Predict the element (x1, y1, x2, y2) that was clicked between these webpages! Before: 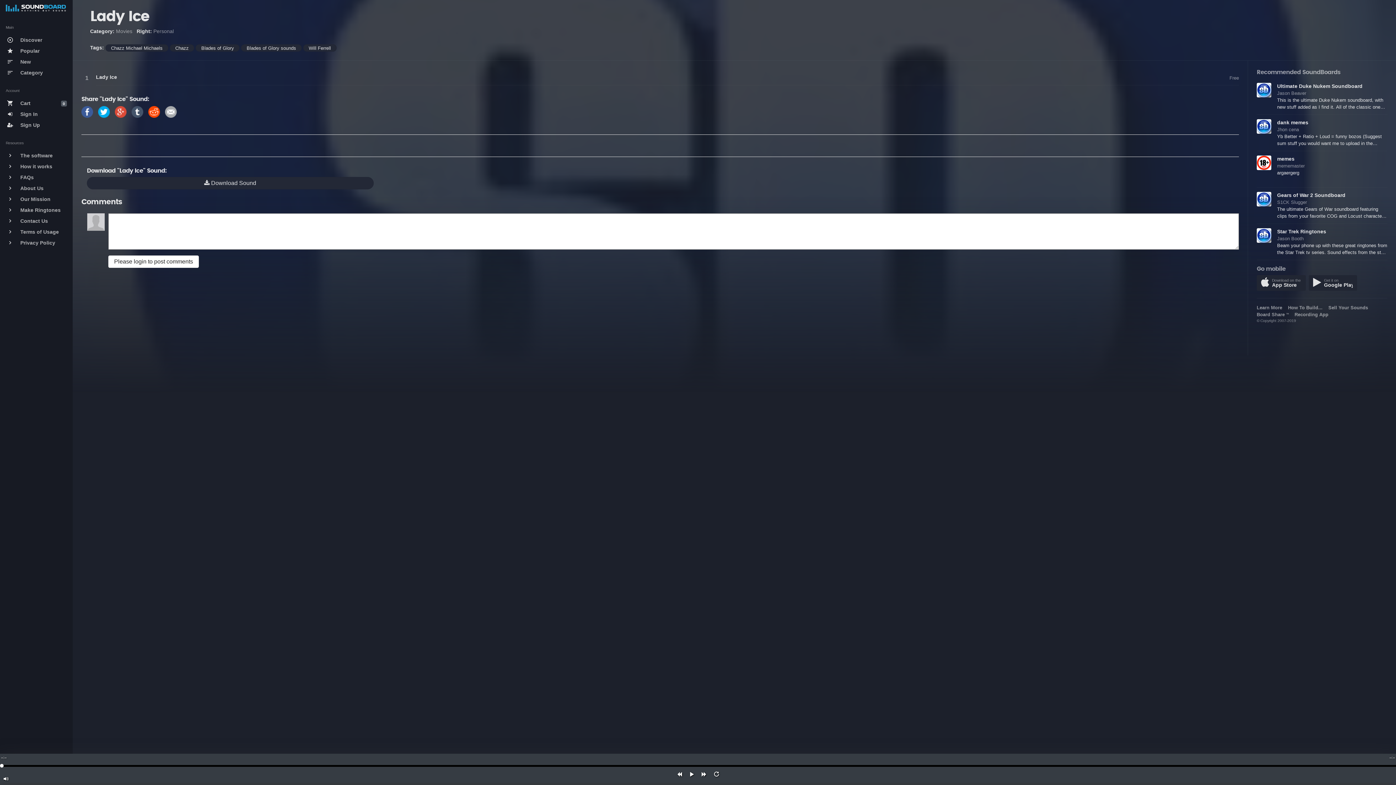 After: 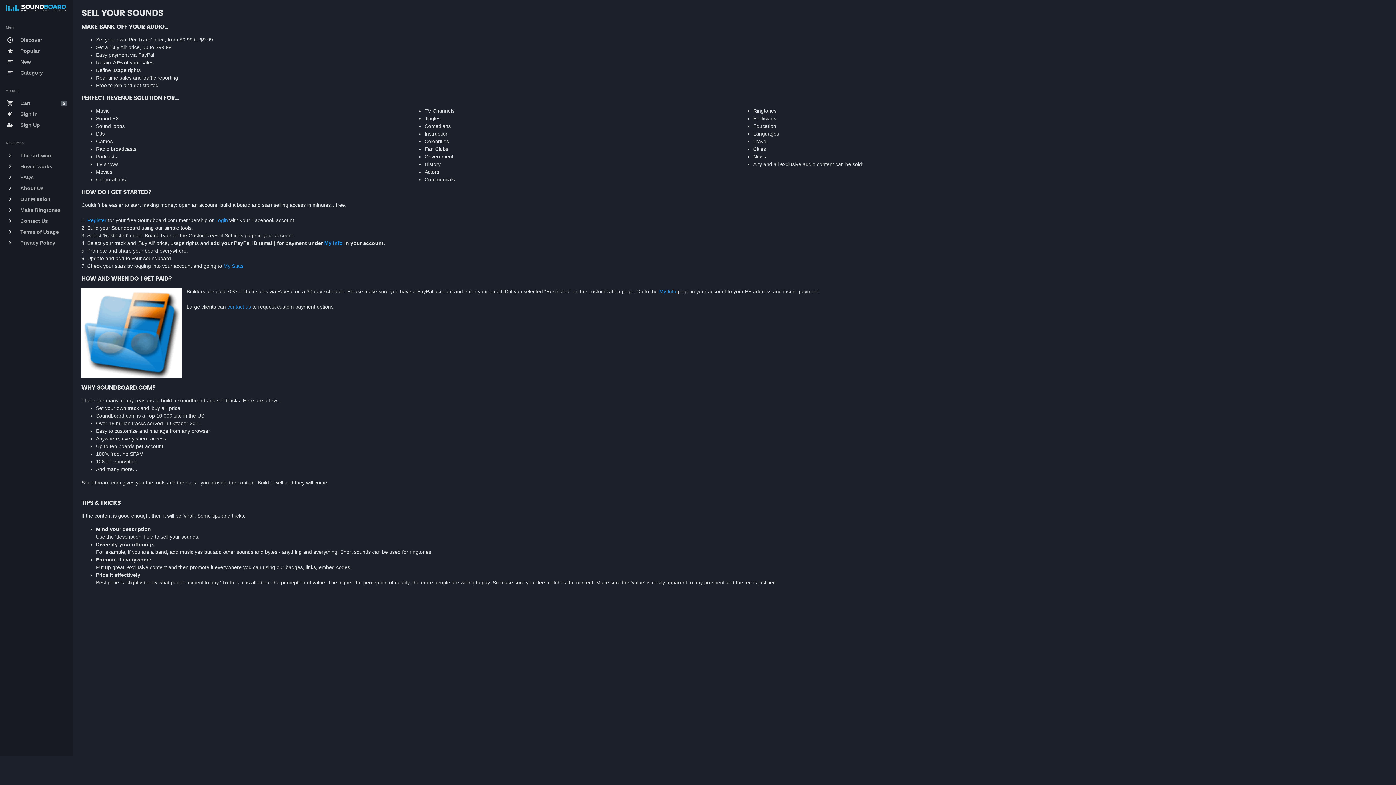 Action: bbox: (1328, 304, 1371, 311) label: Sell Your Sounds  